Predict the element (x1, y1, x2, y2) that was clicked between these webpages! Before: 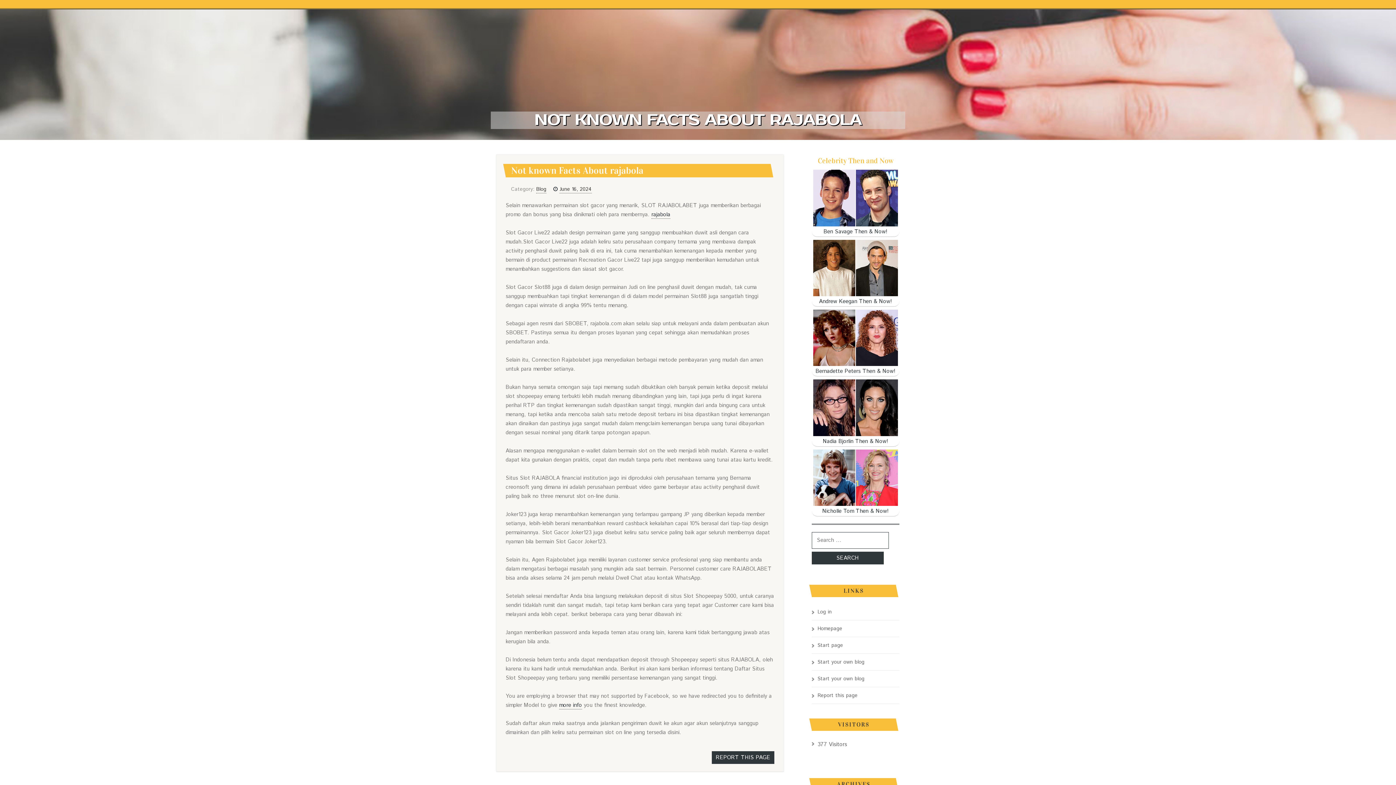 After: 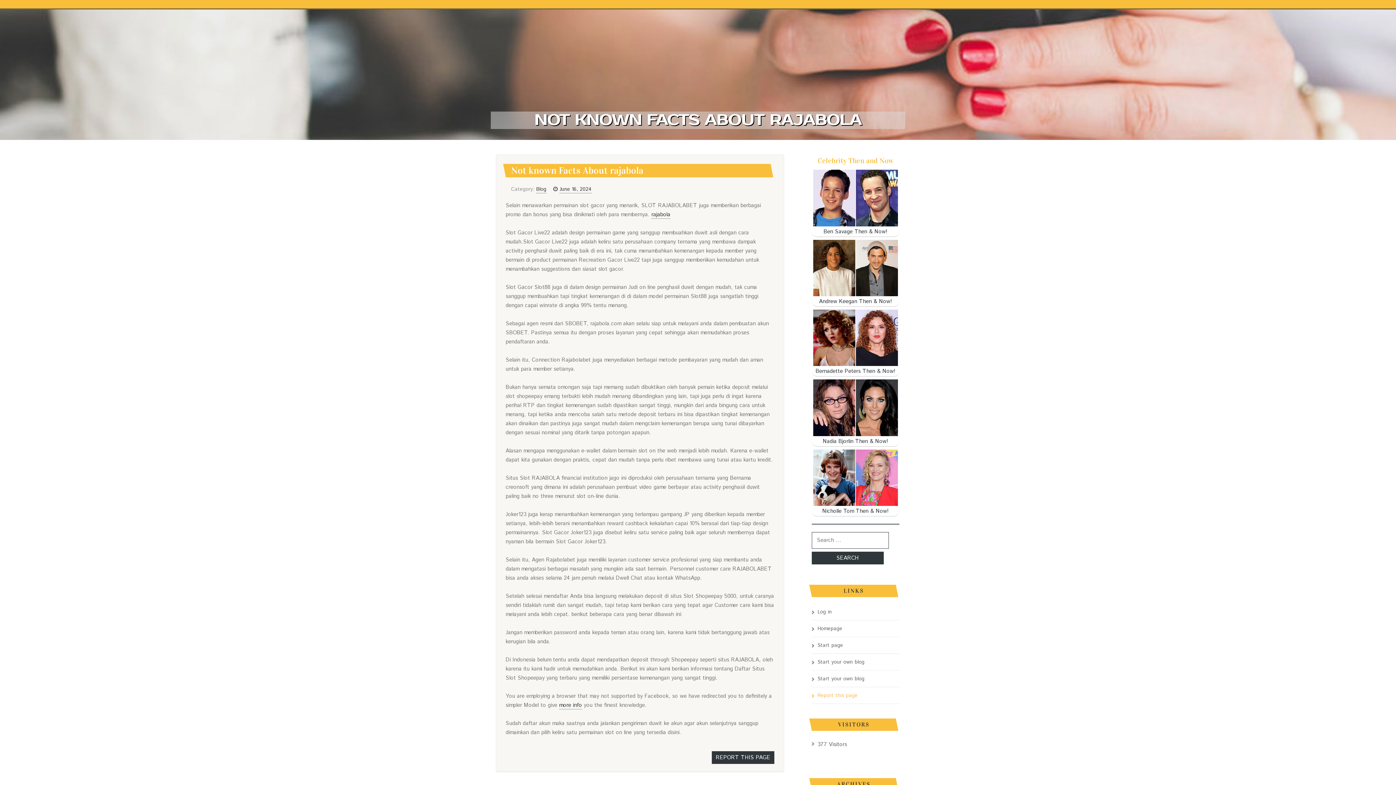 Action: bbox: (812, 692, 857, 699) label: Report this page